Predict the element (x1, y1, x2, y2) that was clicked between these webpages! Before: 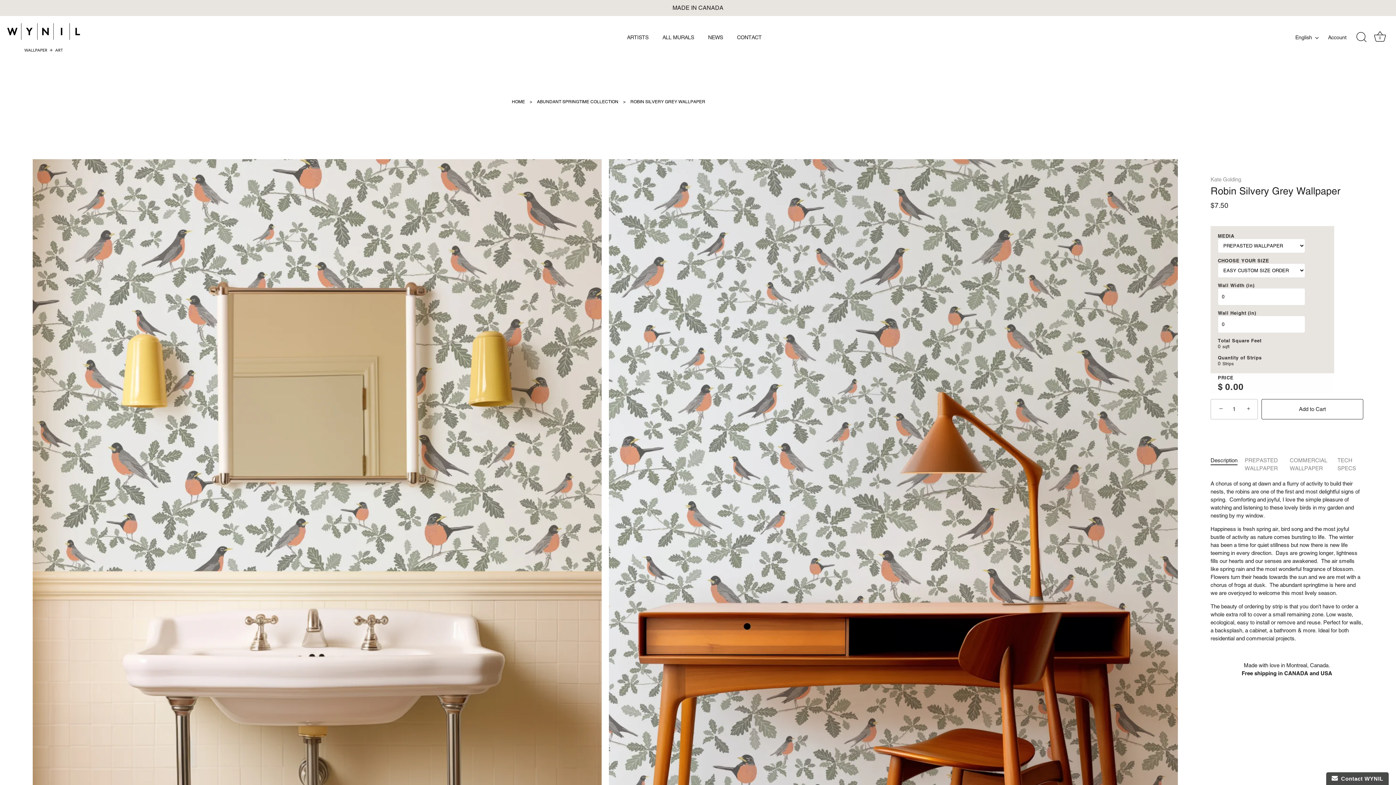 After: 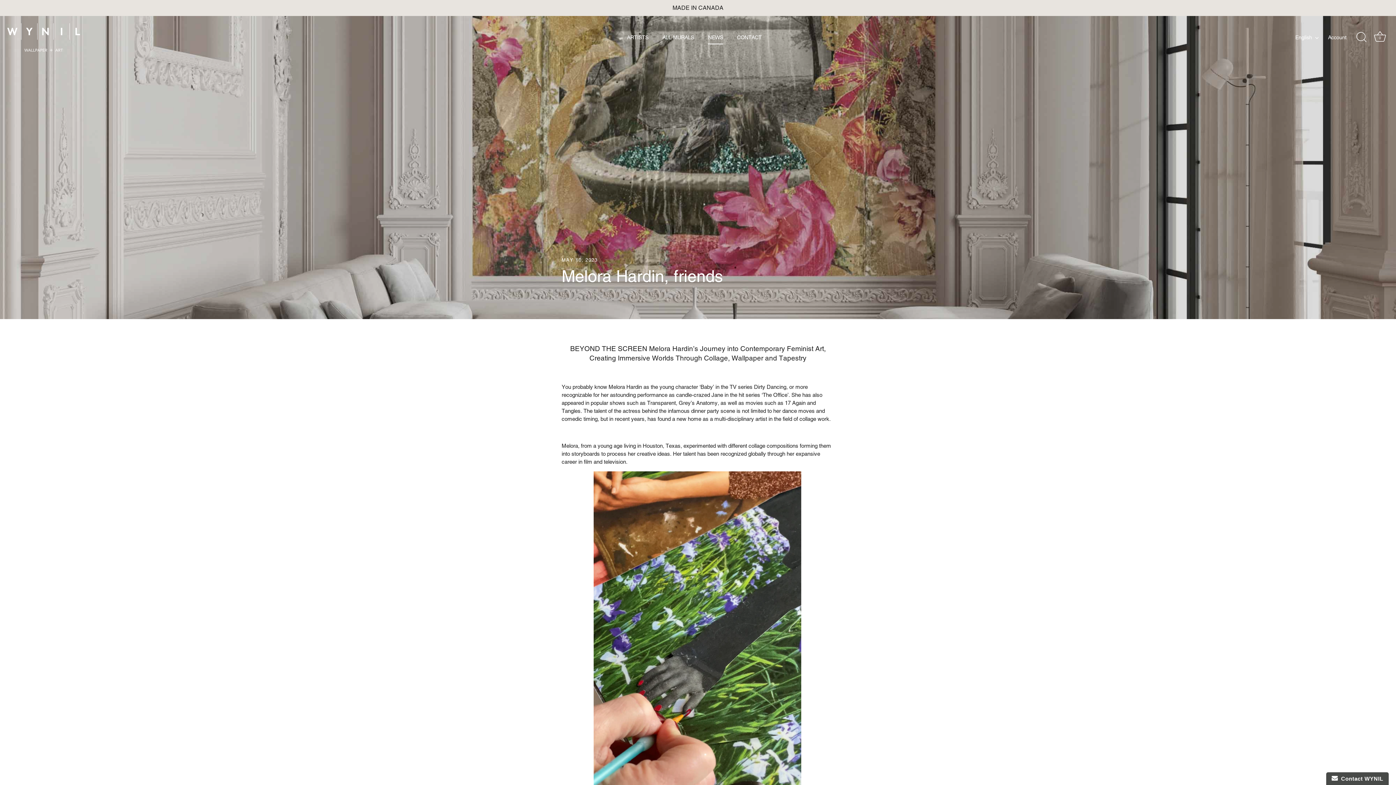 Action: label: NEWS bbox: (702, 30, 729, 44)